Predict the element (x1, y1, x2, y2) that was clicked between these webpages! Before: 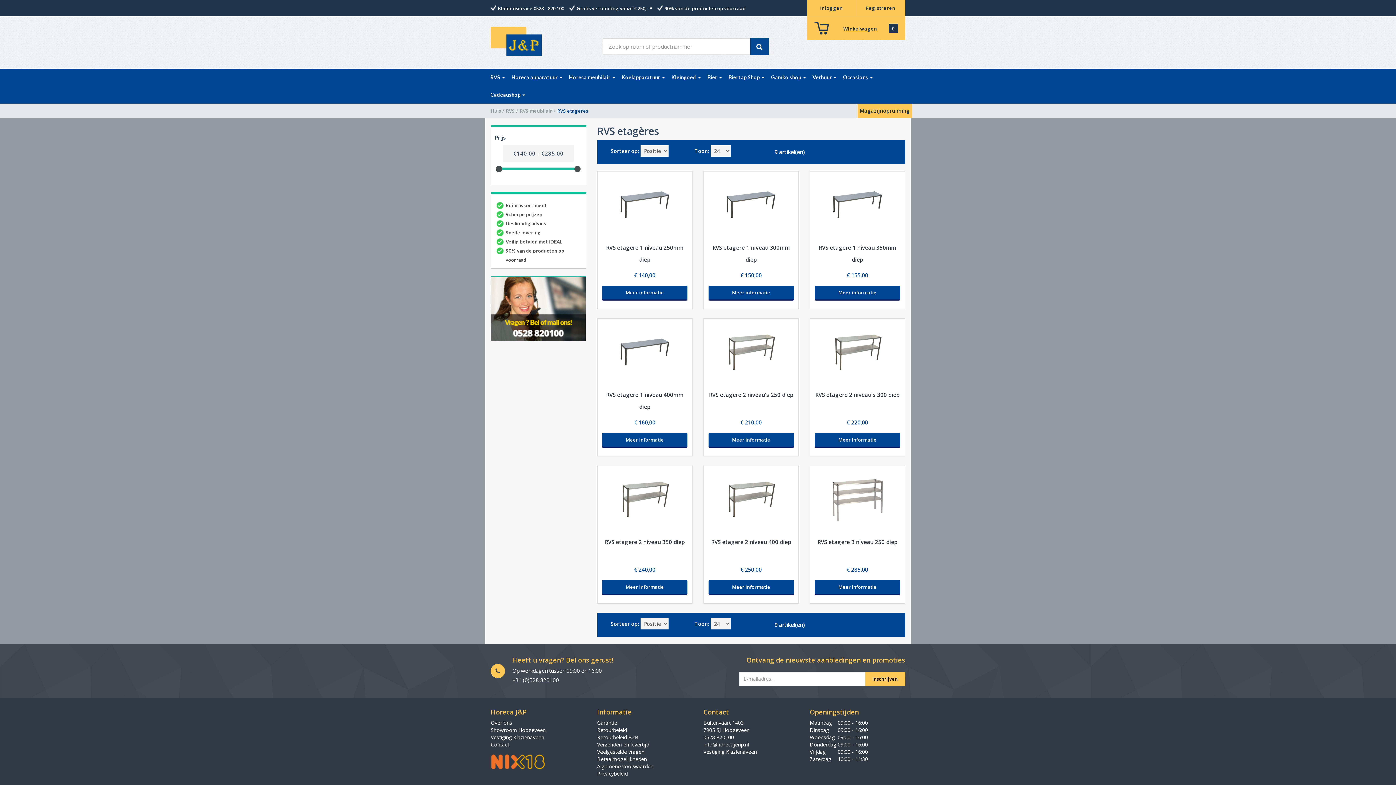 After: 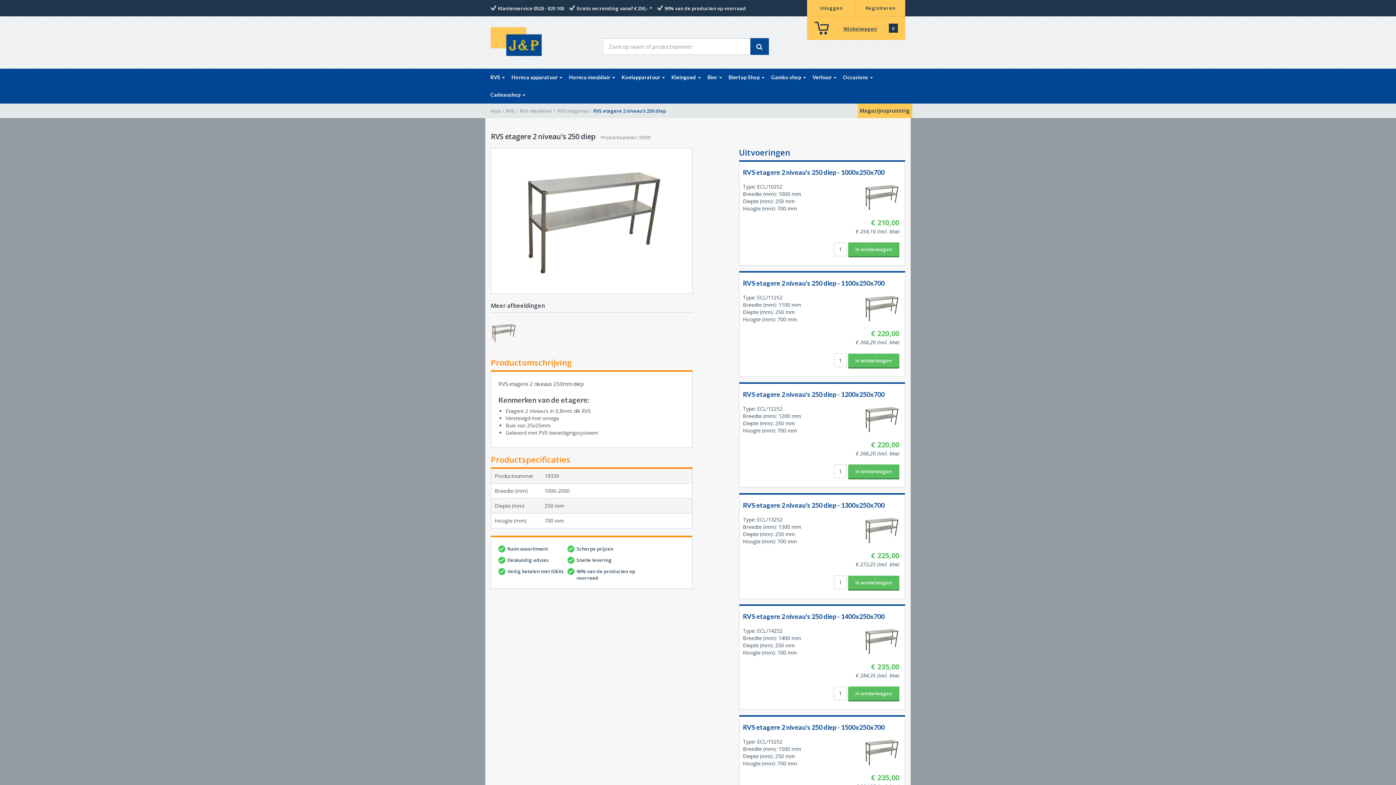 Action: bbox: (705, 320, 797, 383)